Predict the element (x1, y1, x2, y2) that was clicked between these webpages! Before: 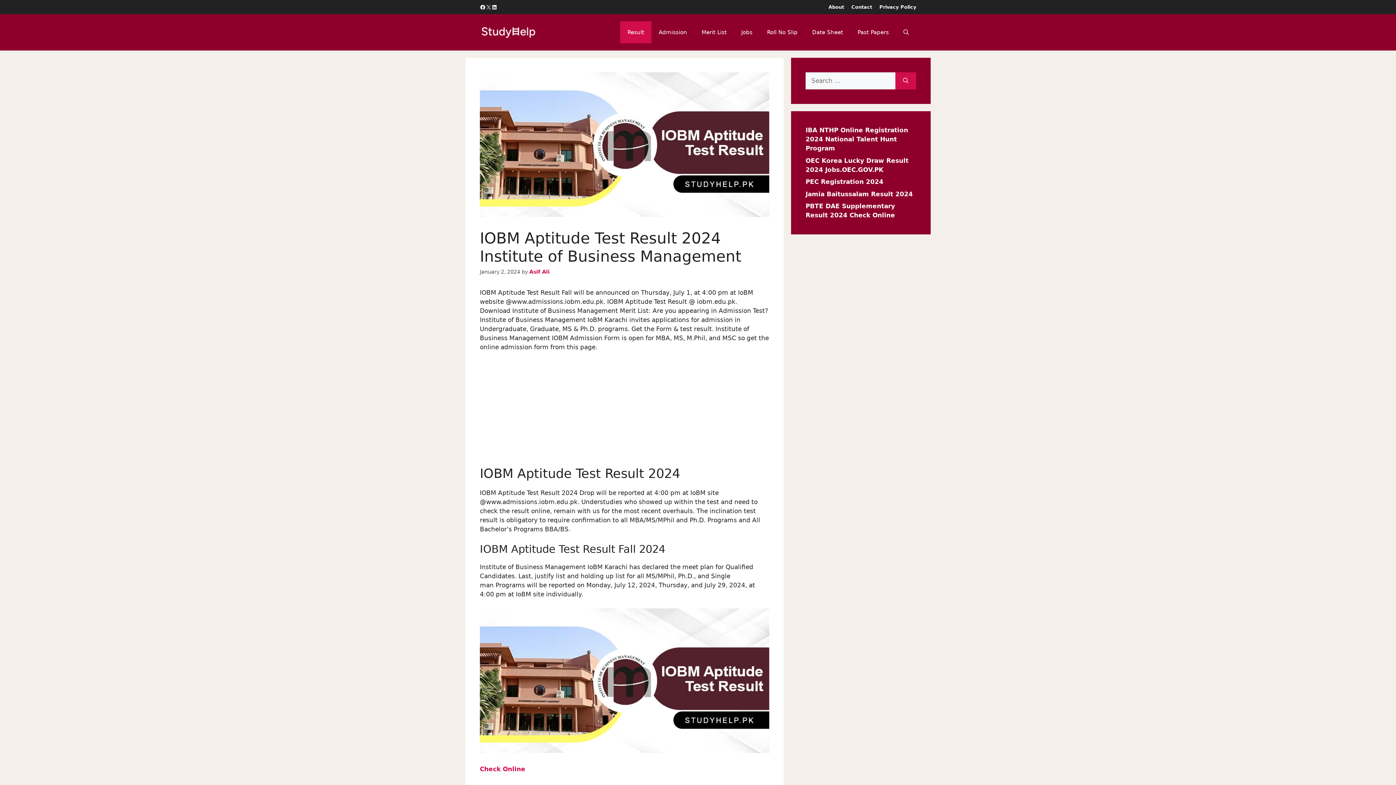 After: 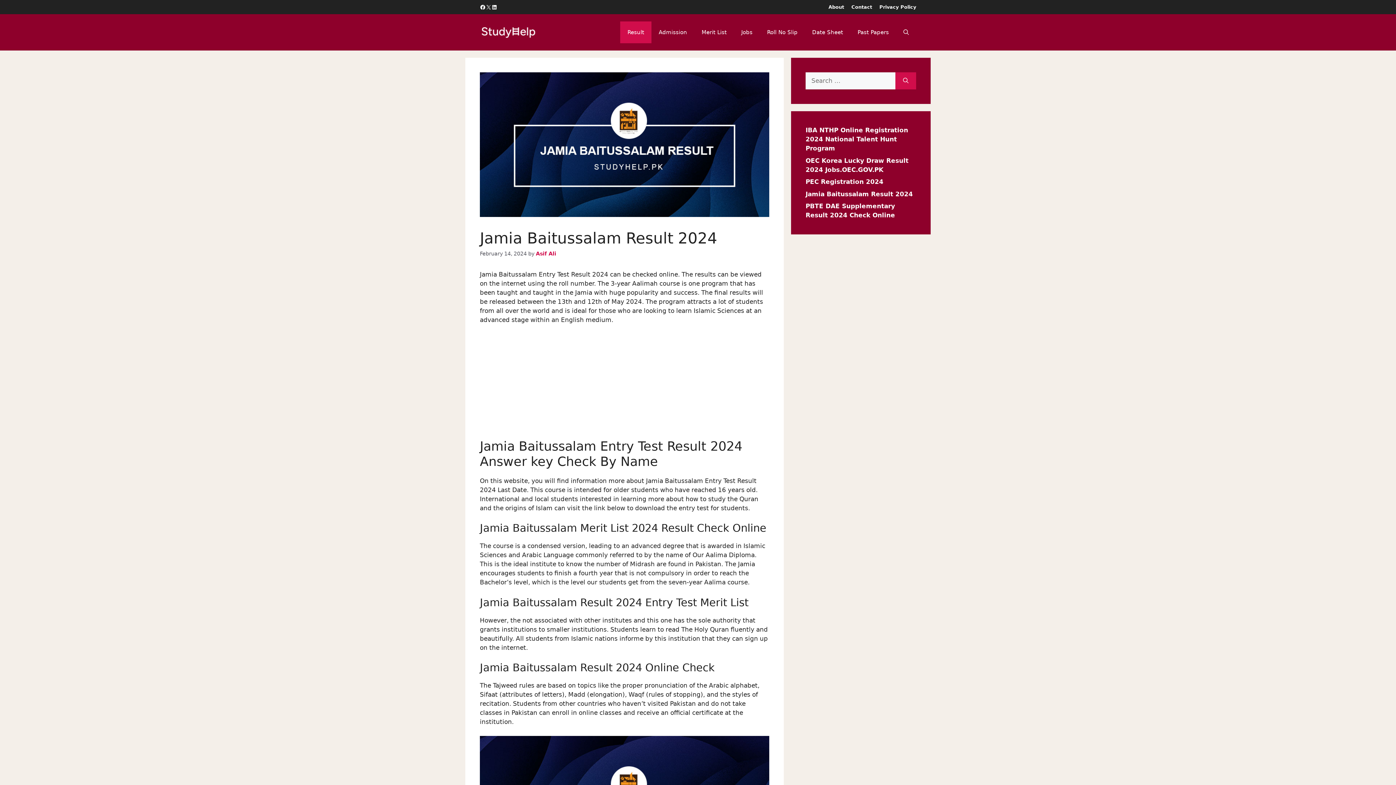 Action: label: Jamia Baitussalam Result 2024 bbox: (805, 190, 913, 197)